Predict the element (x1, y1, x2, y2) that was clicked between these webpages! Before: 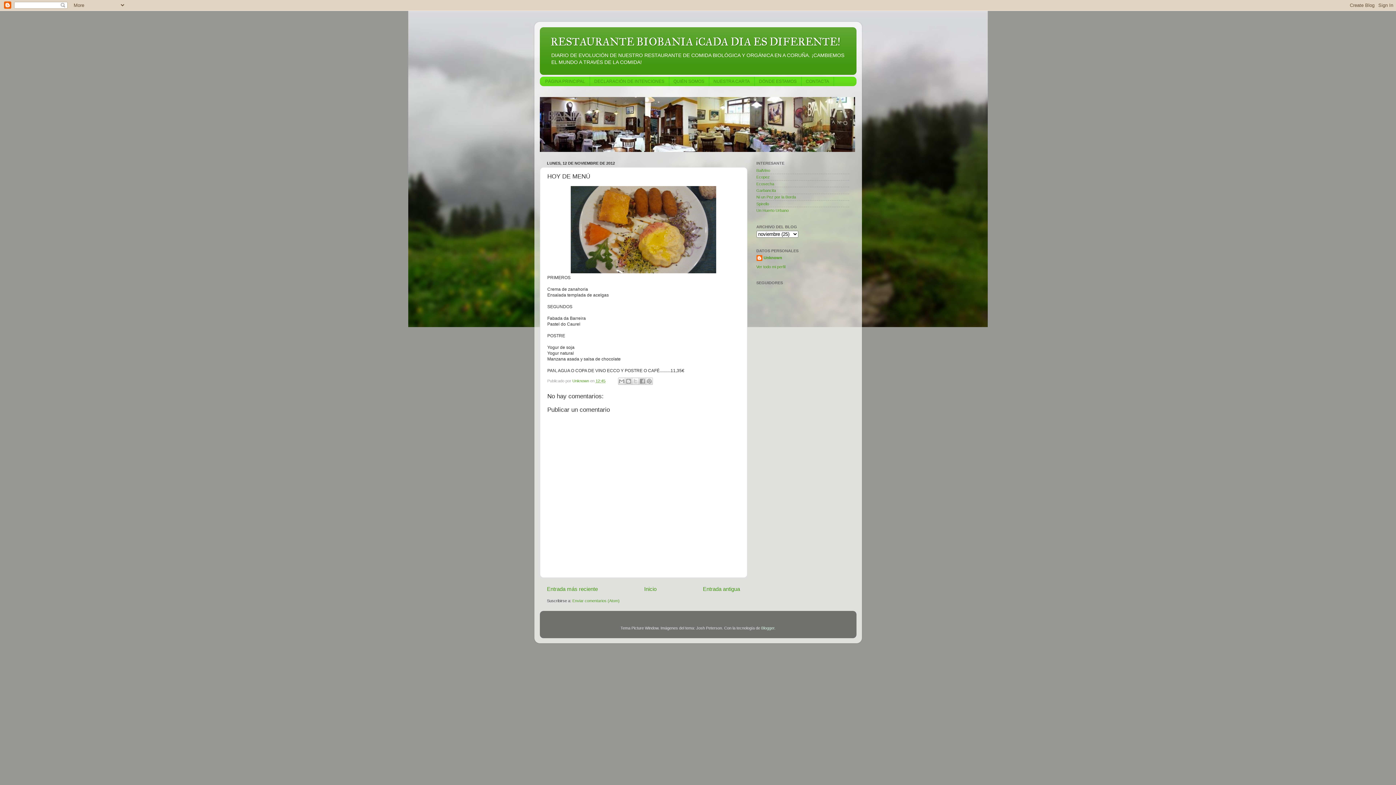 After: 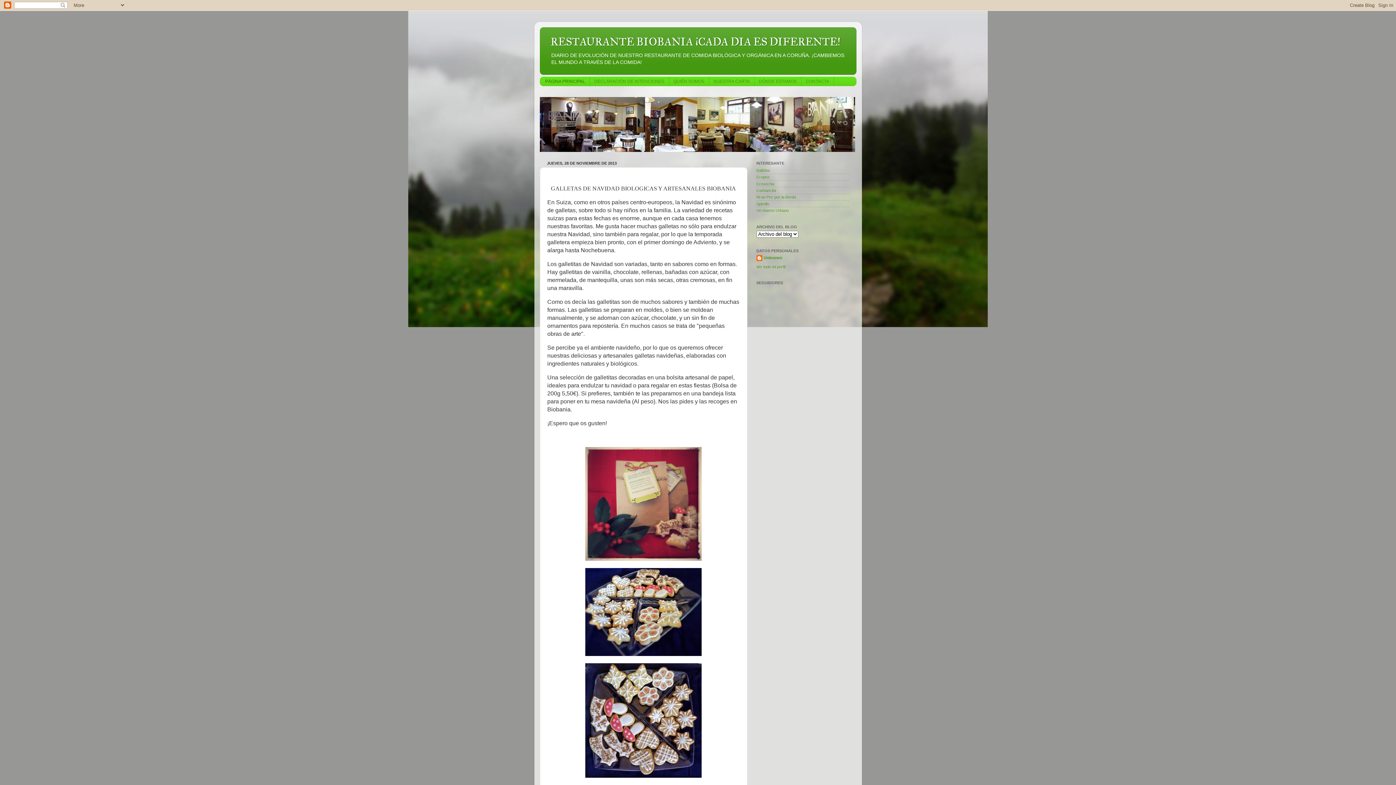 Action: label: RESTAURANTE BIOBANIA ¡CADA DIA ES DIFERENTE! bbox: (550, 35, 840, 48)